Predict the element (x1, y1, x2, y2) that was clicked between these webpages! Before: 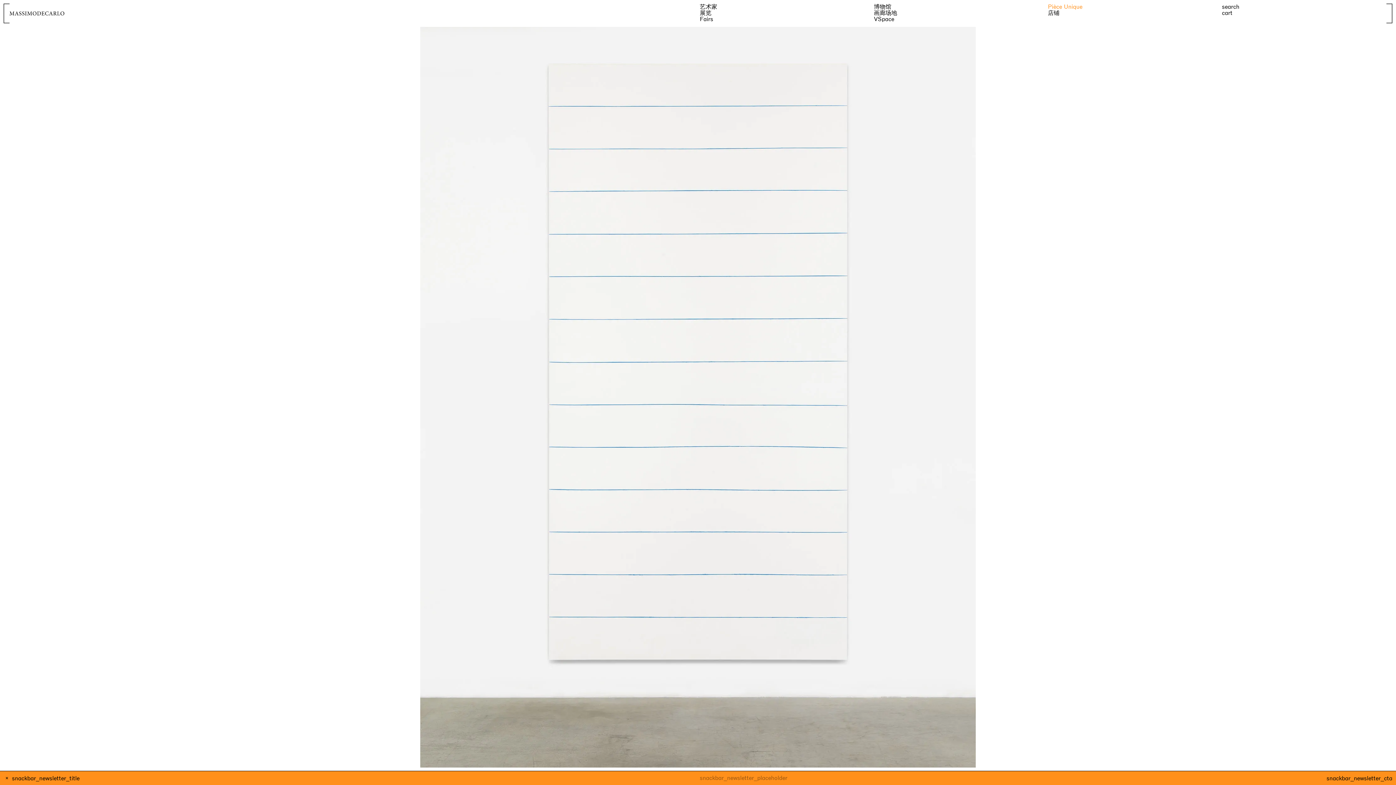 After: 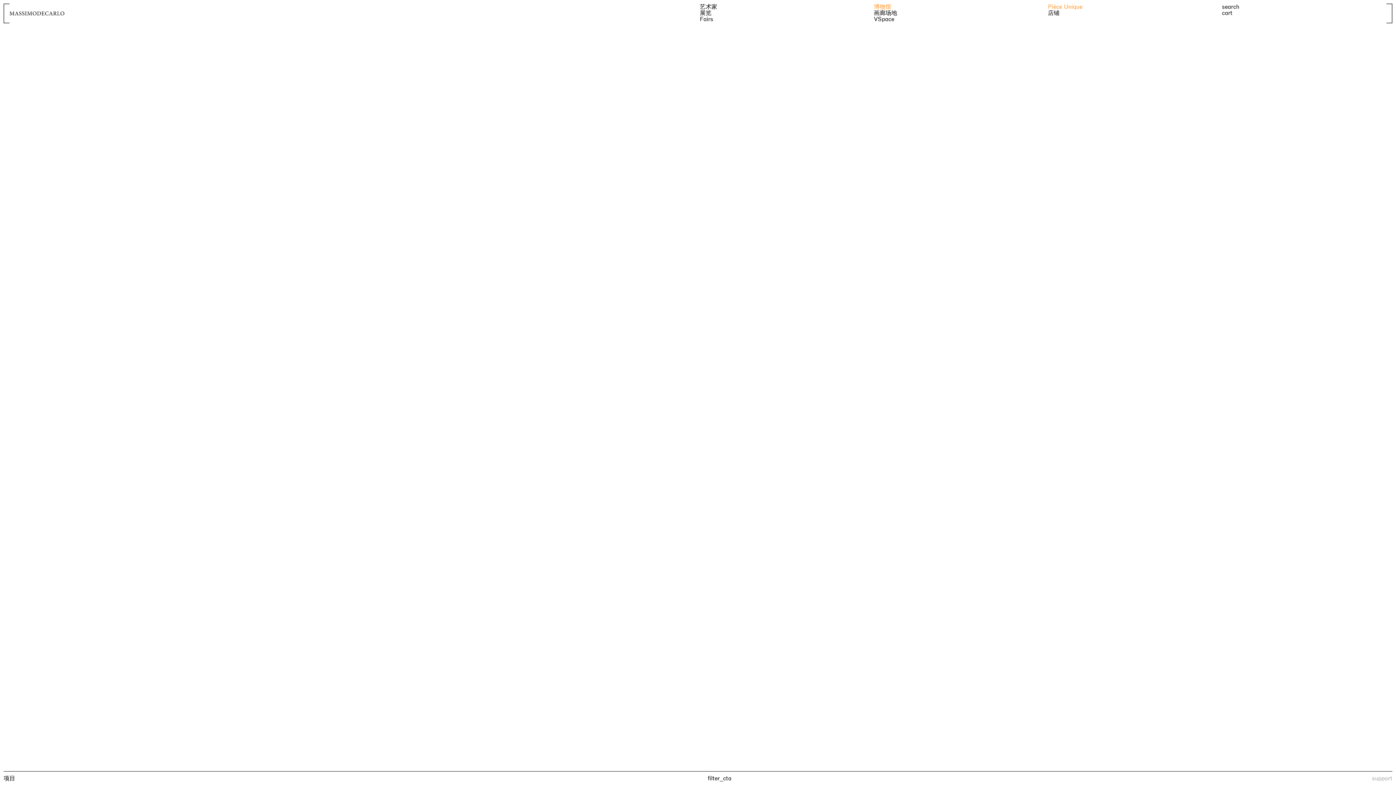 Action: bbox: (874, 3, 891, 9) label: 博物馆